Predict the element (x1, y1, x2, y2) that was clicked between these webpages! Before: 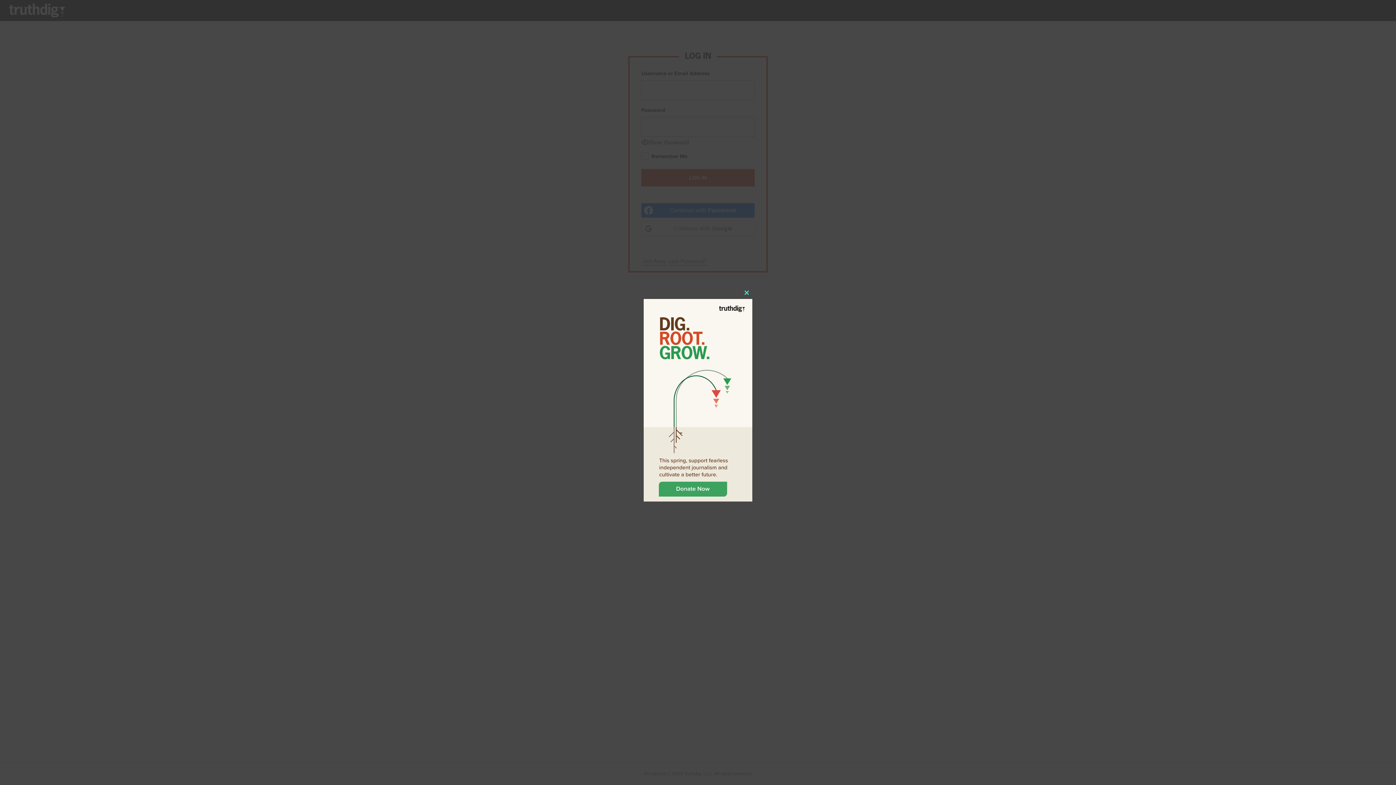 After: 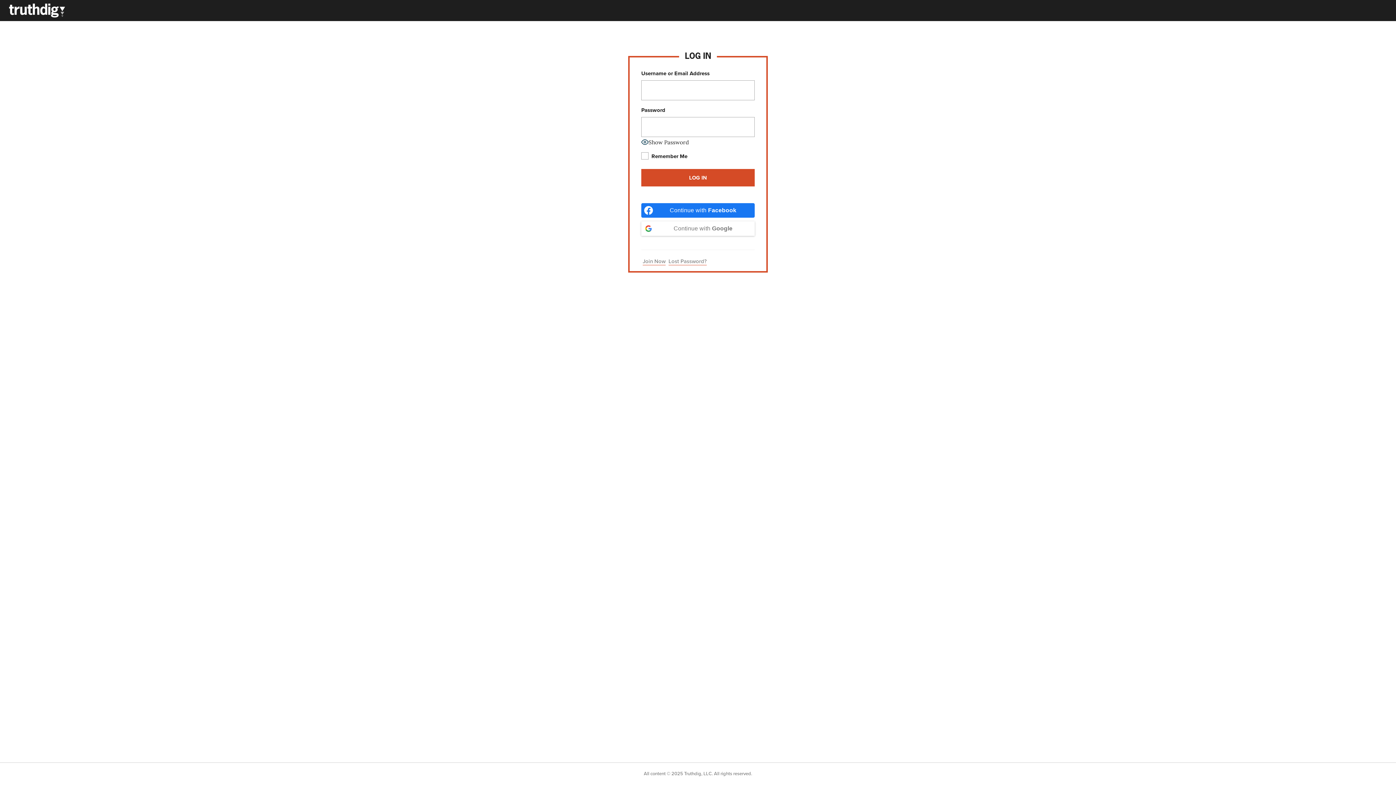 Action: bbox: (741, 287, 752, 298) label: Close this module